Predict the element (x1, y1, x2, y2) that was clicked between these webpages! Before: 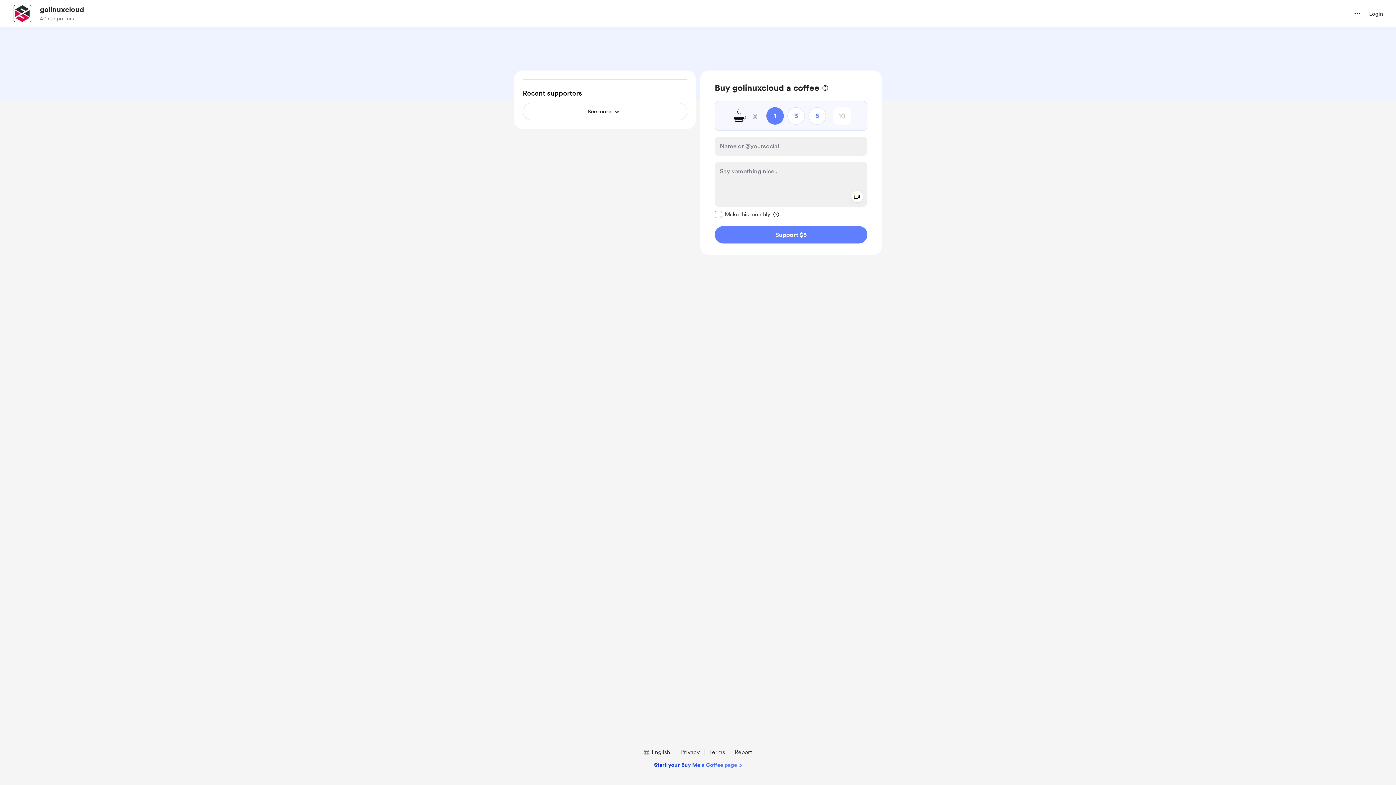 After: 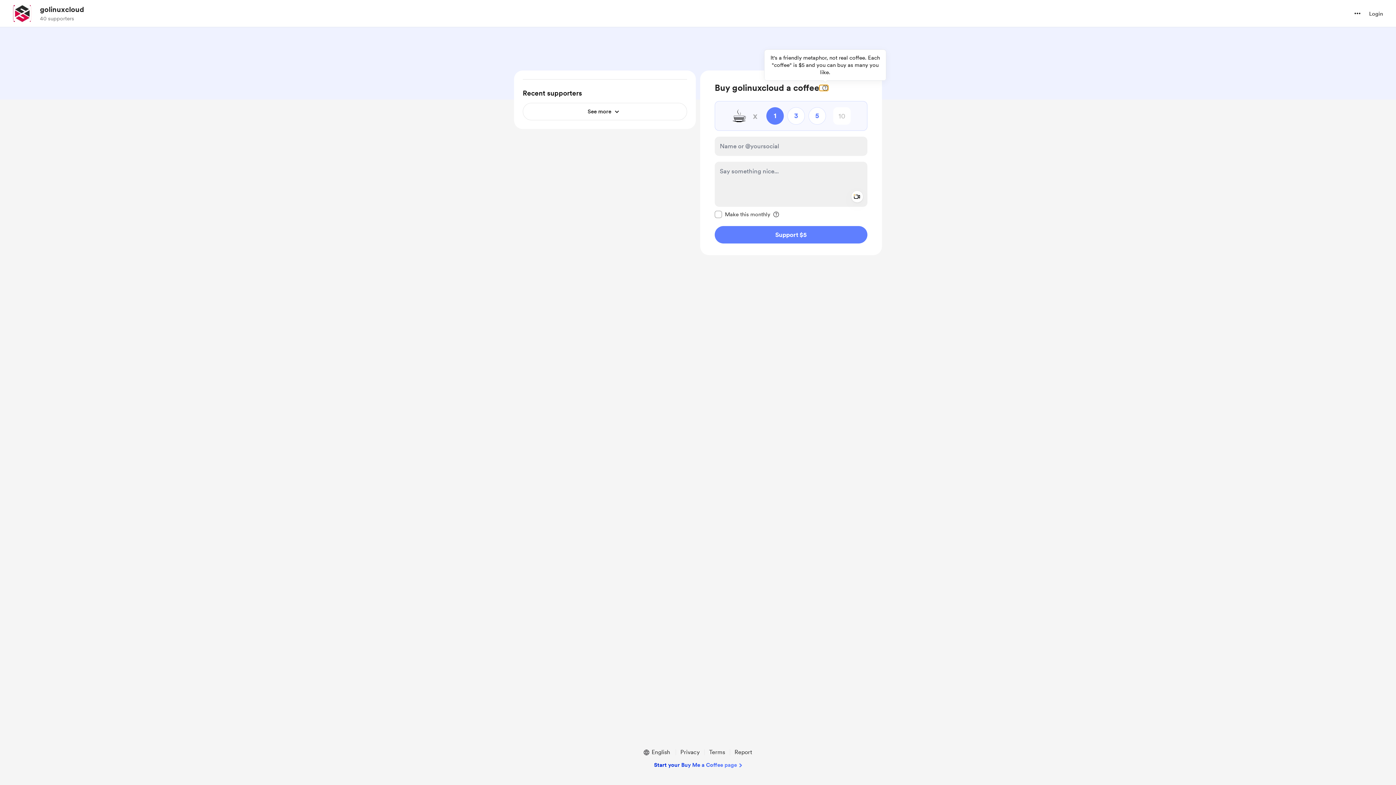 Action: label: More information about one-time payment bbox: (819, 85, 828, 90)